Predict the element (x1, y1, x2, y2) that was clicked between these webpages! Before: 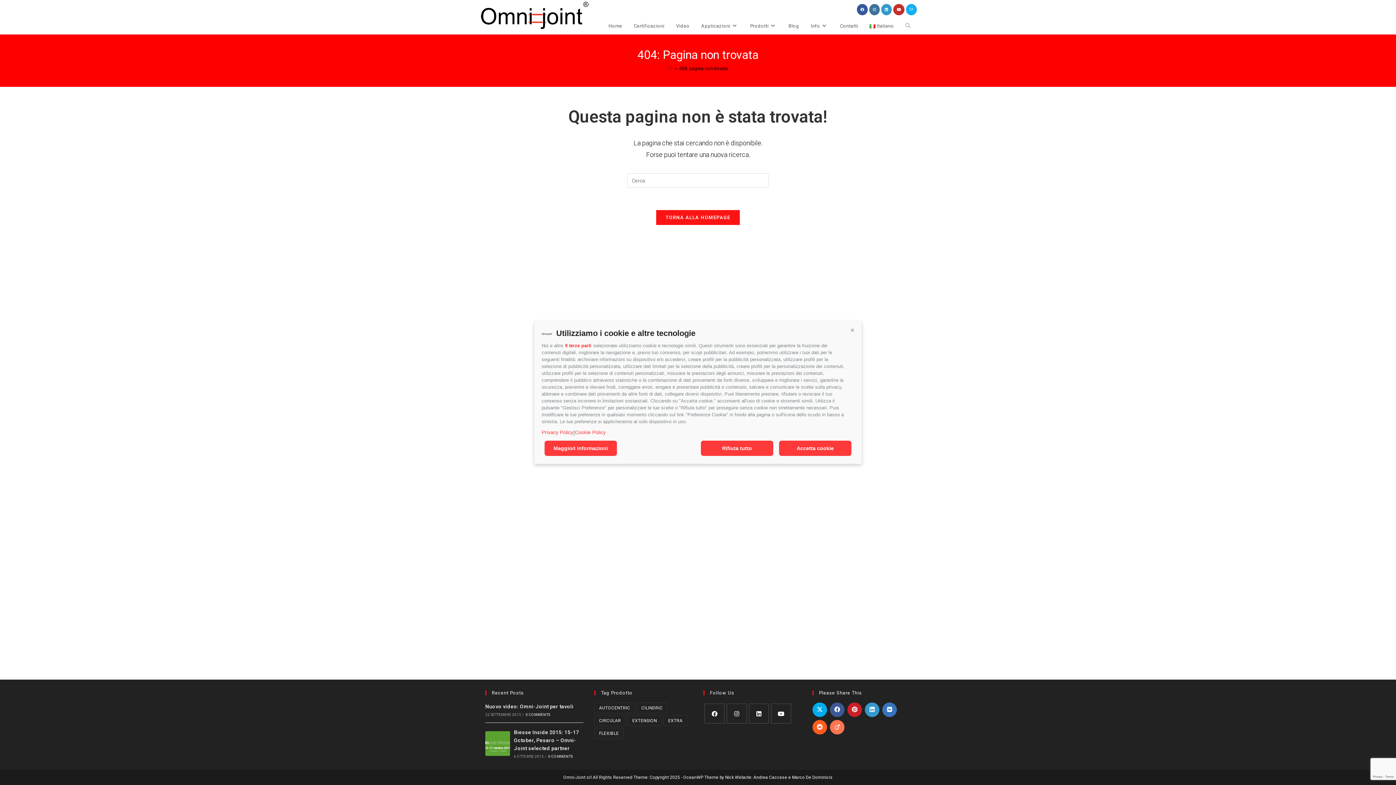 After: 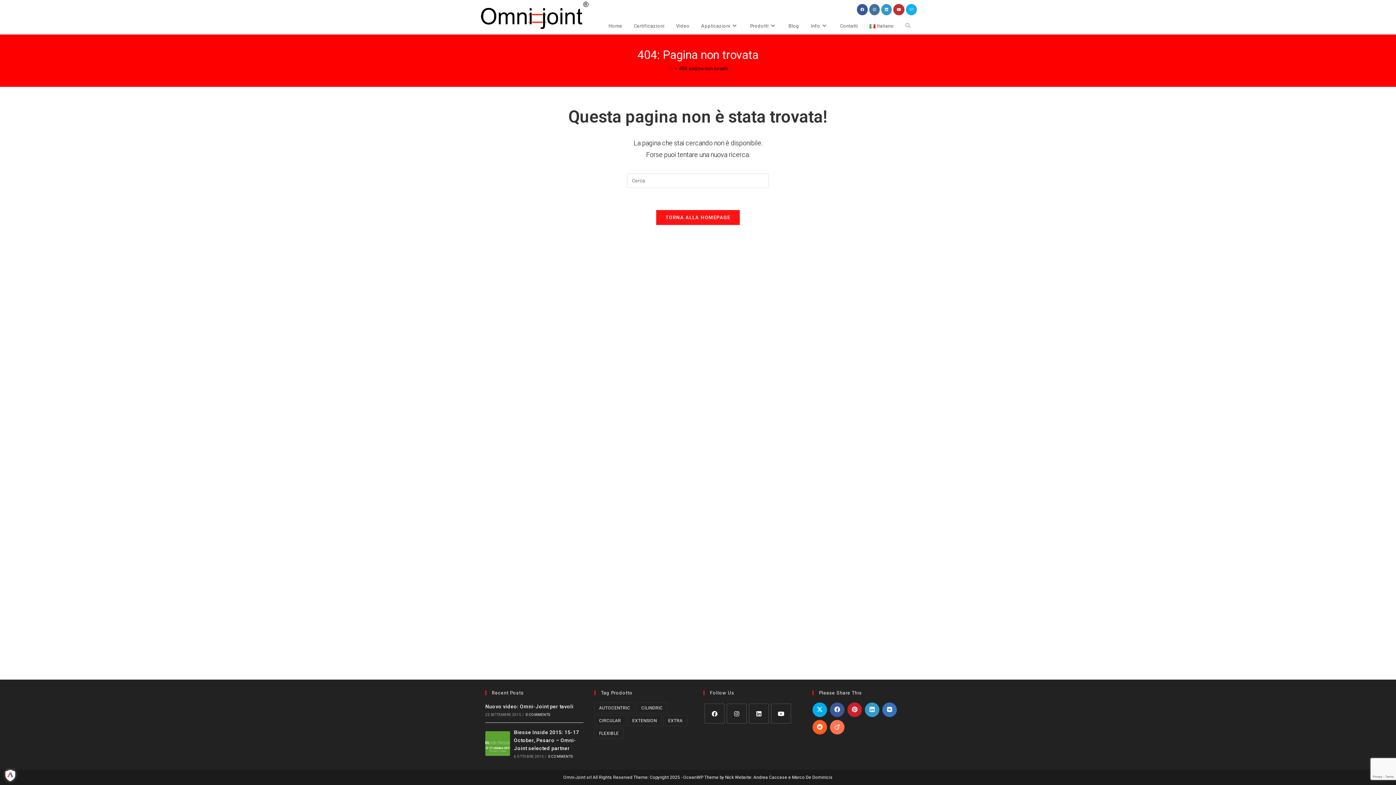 Action: bbox: (701, 440, 773, 456) label: Rifiuta tutto